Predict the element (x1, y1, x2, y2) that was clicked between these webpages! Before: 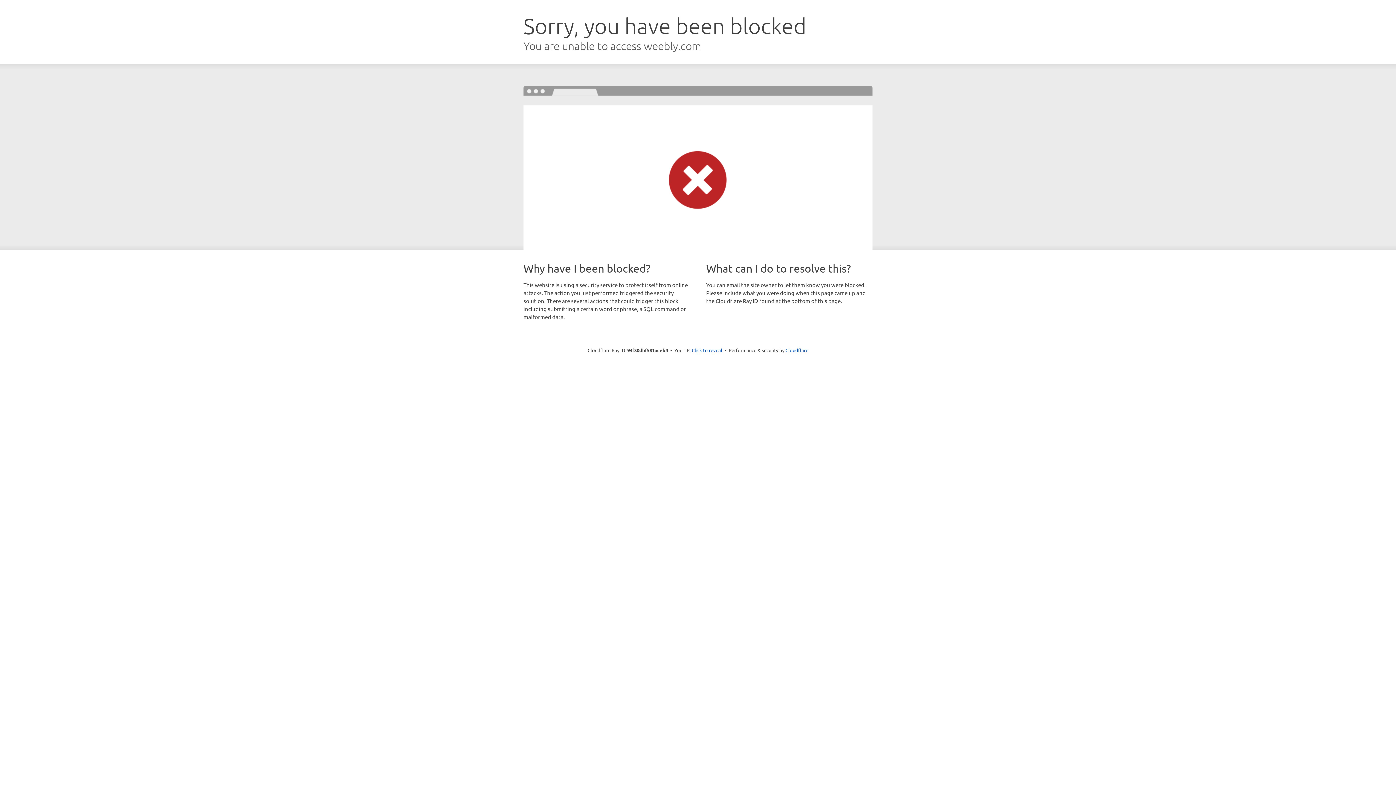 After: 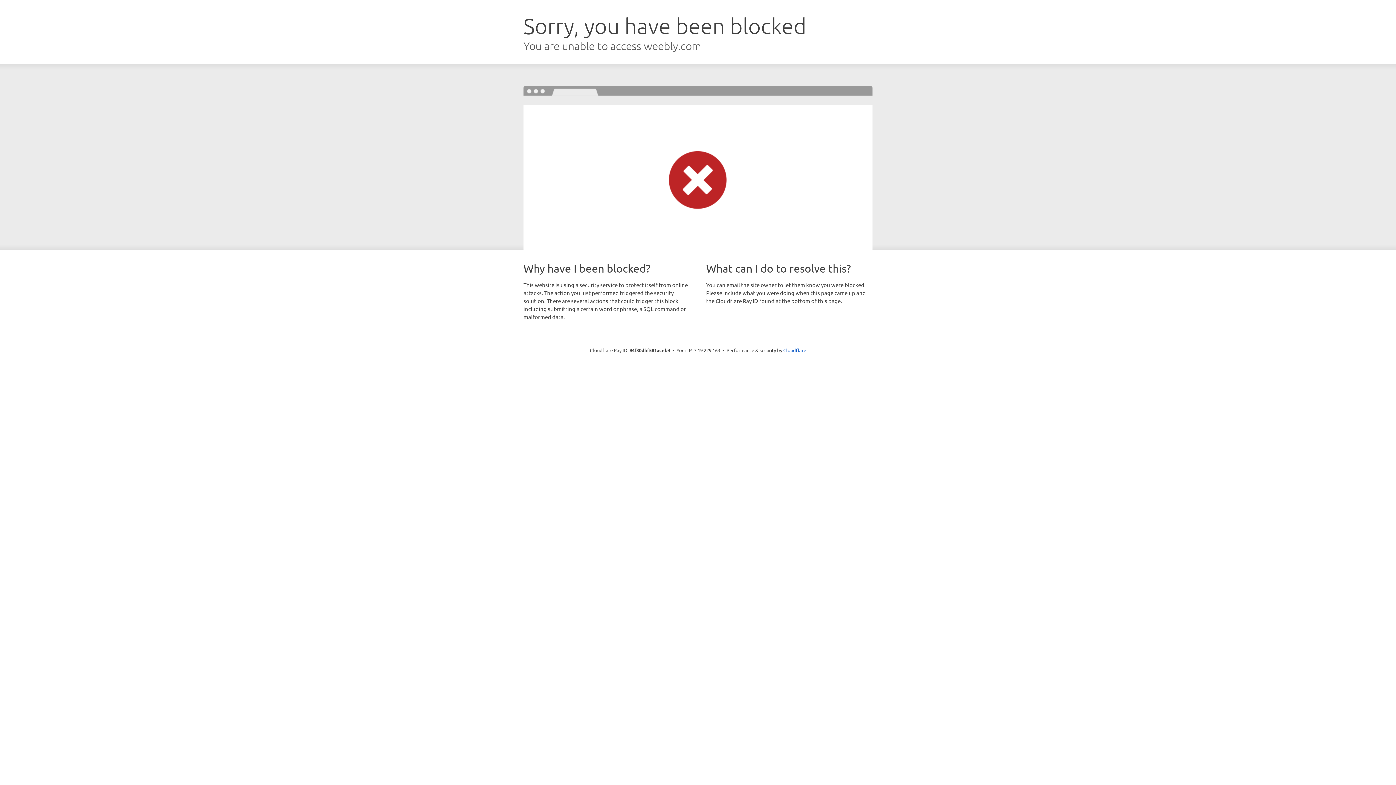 Action: bbox: (692, 346, 722, 353) label: Click to reveal